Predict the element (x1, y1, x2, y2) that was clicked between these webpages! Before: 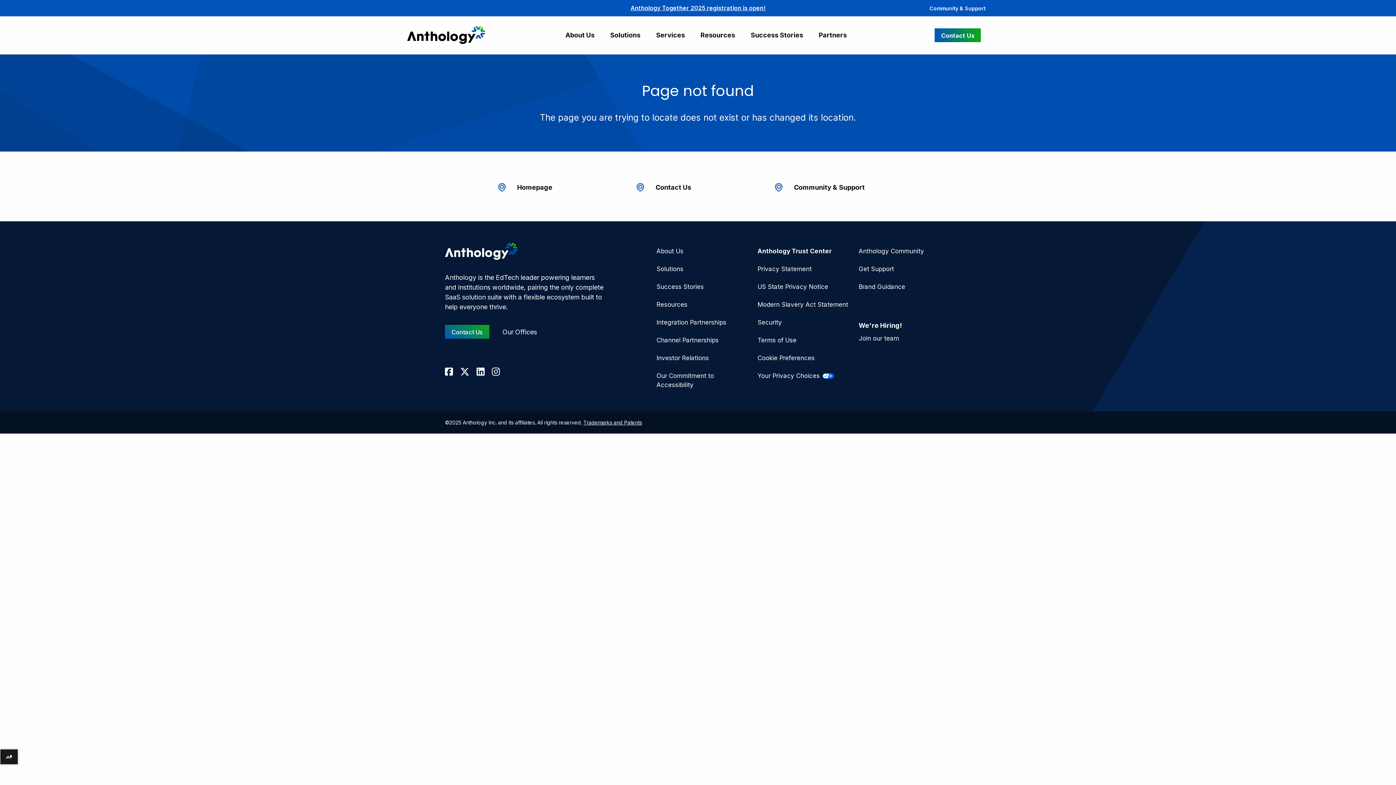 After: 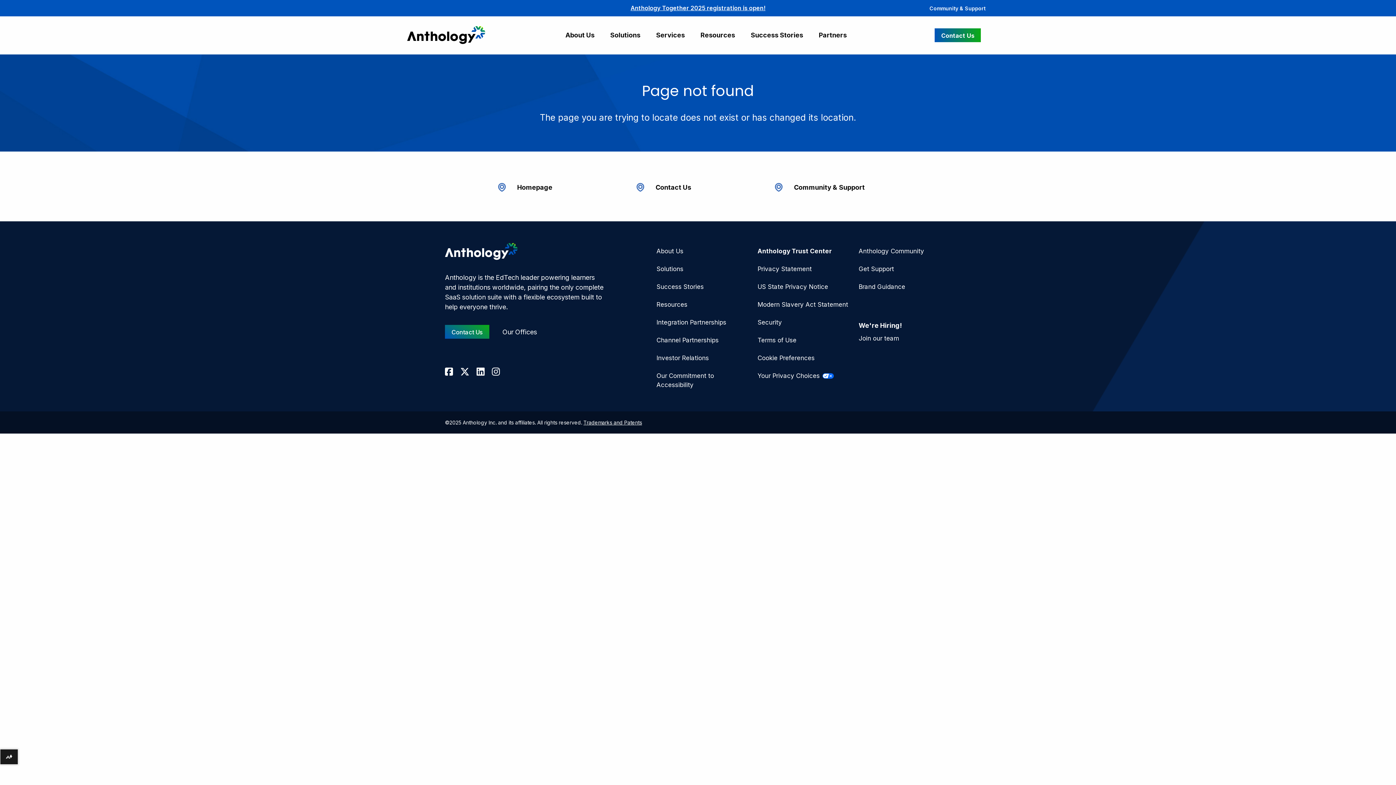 Action: label: Facebook bbox: (445, 365, 453, 379)